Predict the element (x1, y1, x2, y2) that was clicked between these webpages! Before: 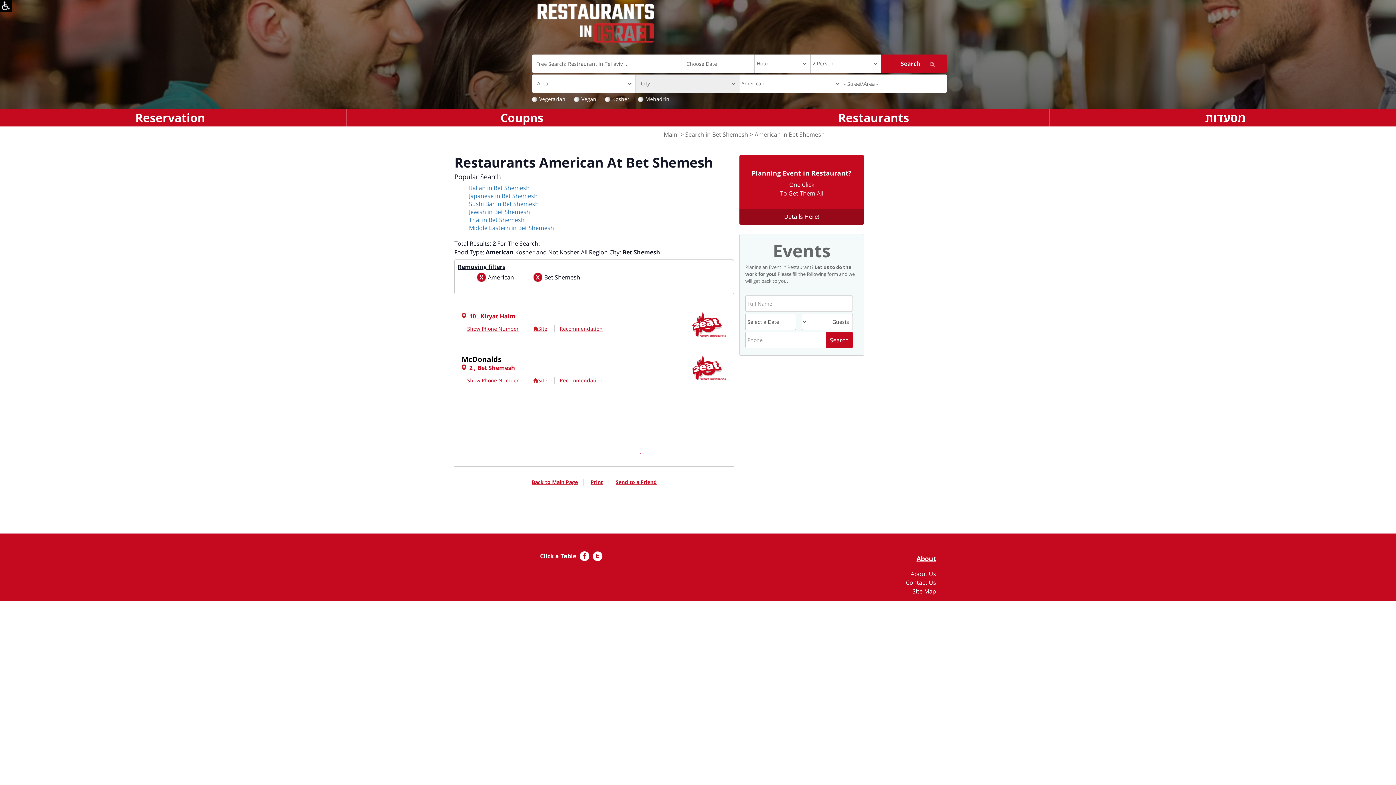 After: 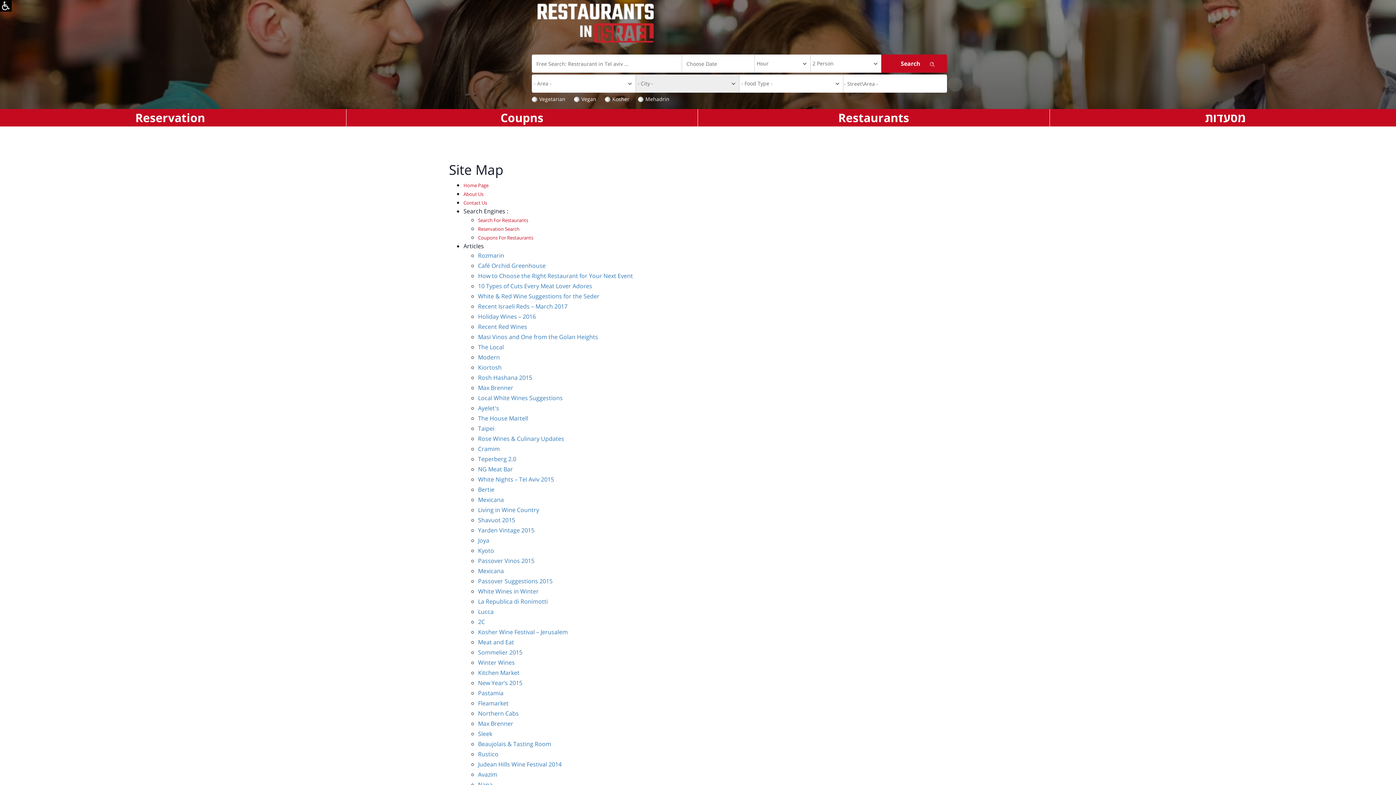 Action: bbox: (912, 587, 936, 595) label: Site Map